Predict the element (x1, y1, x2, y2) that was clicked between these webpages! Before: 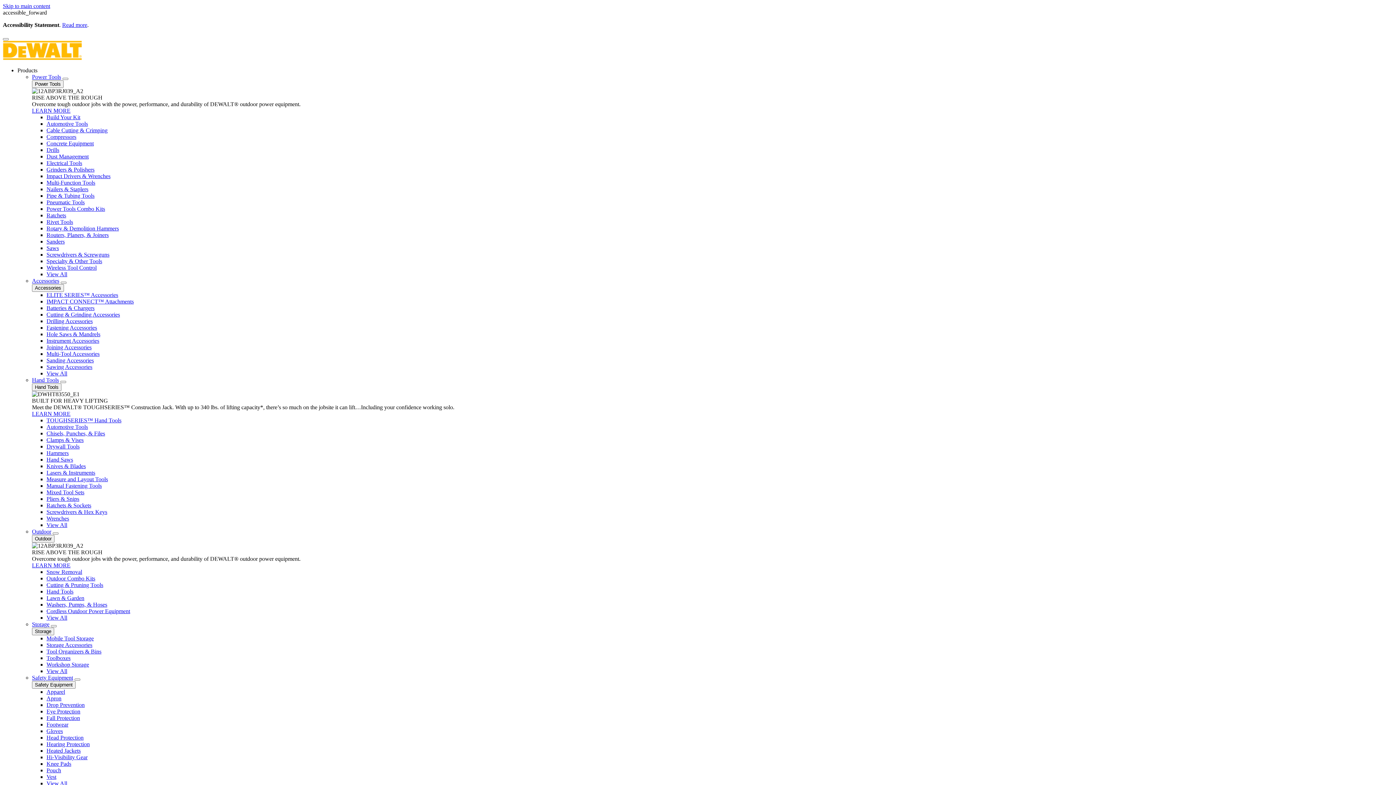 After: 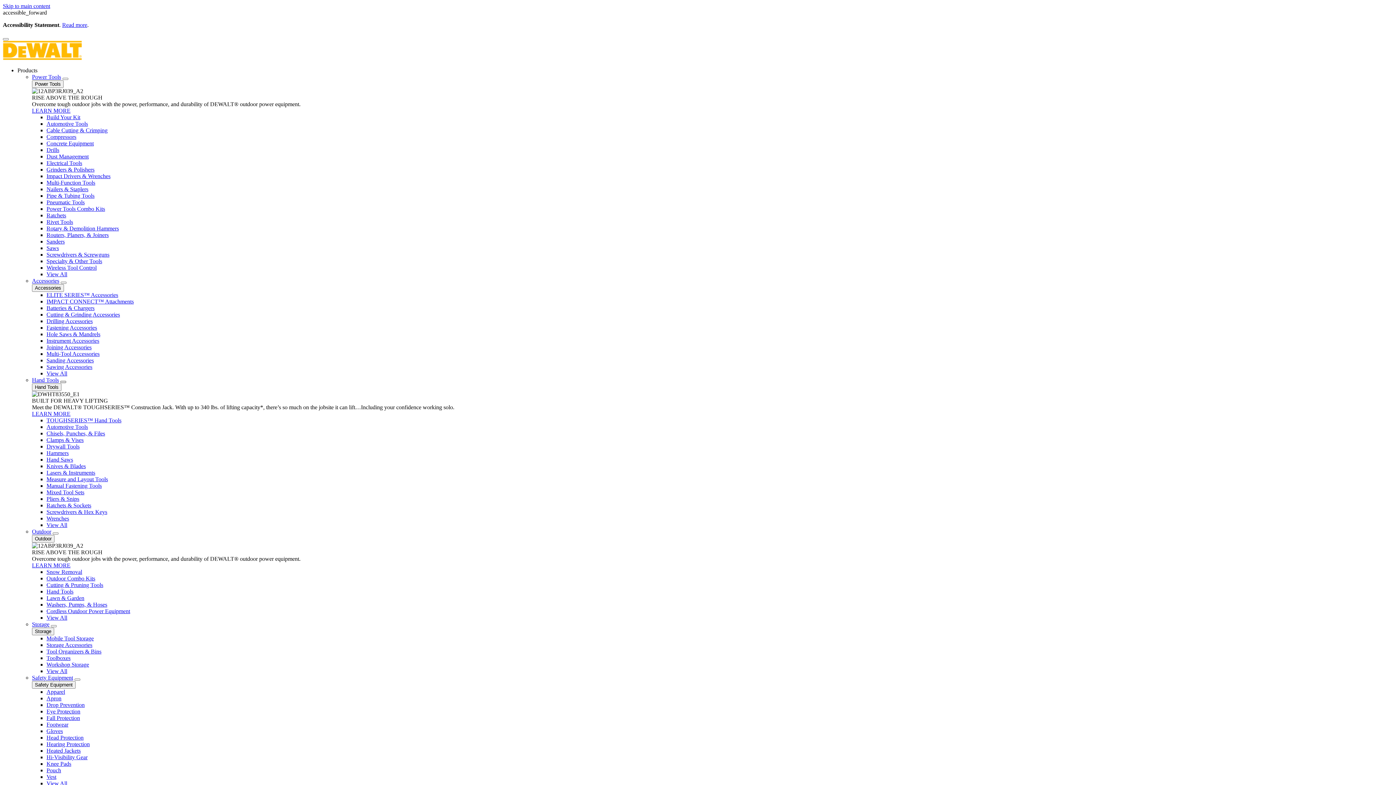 Action: bbox: (60, 381, 66, 383)